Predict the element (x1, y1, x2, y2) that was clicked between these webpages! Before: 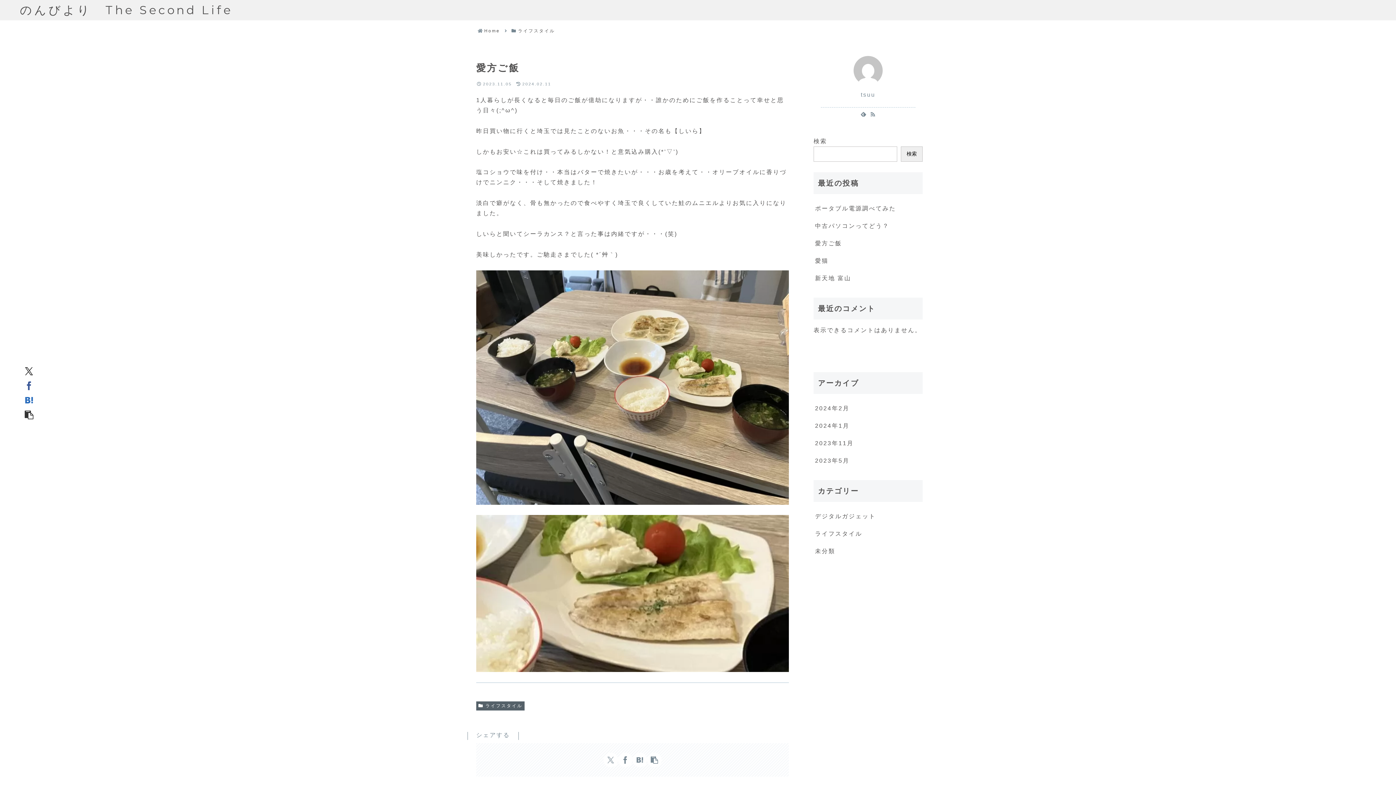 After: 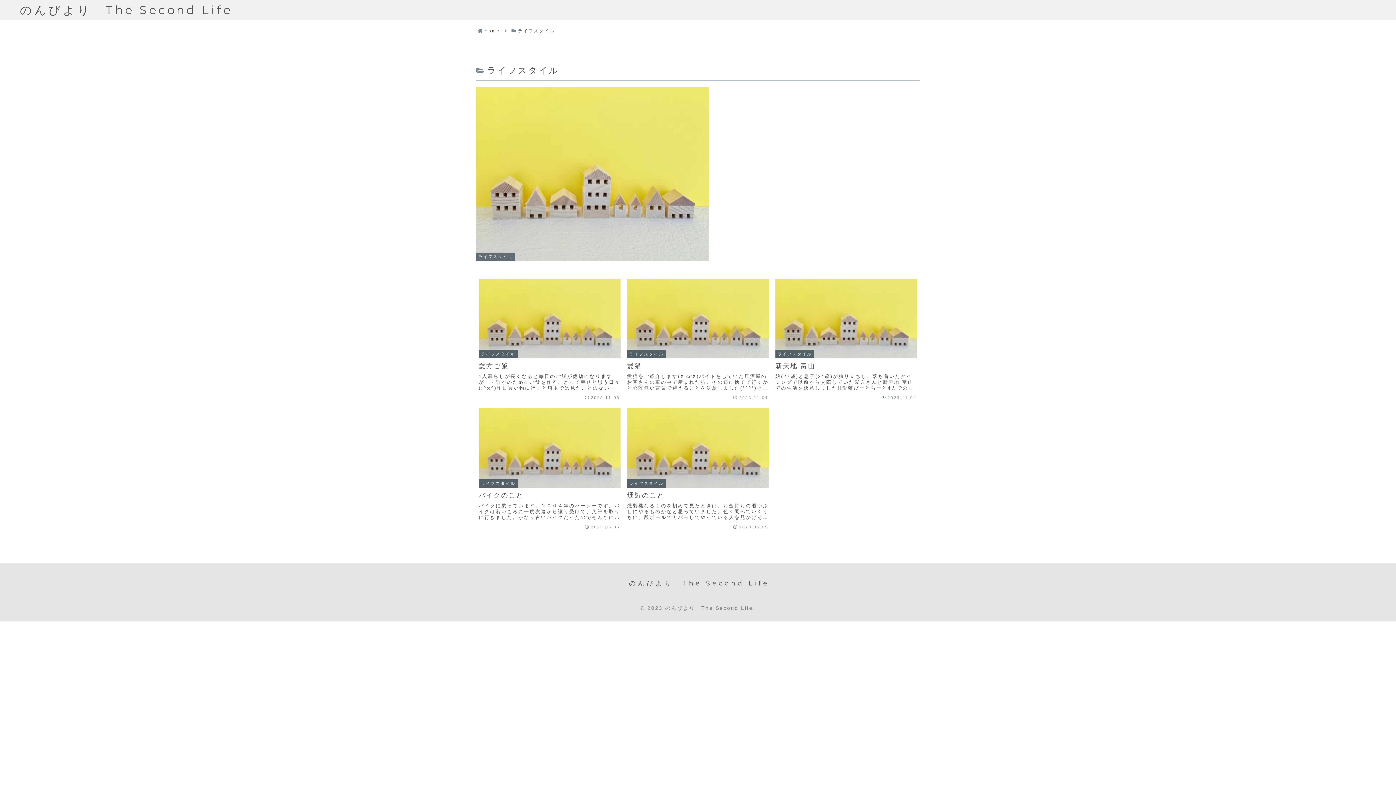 Action: bbox: (813, 525, 922, 542) label: ライフスタイル